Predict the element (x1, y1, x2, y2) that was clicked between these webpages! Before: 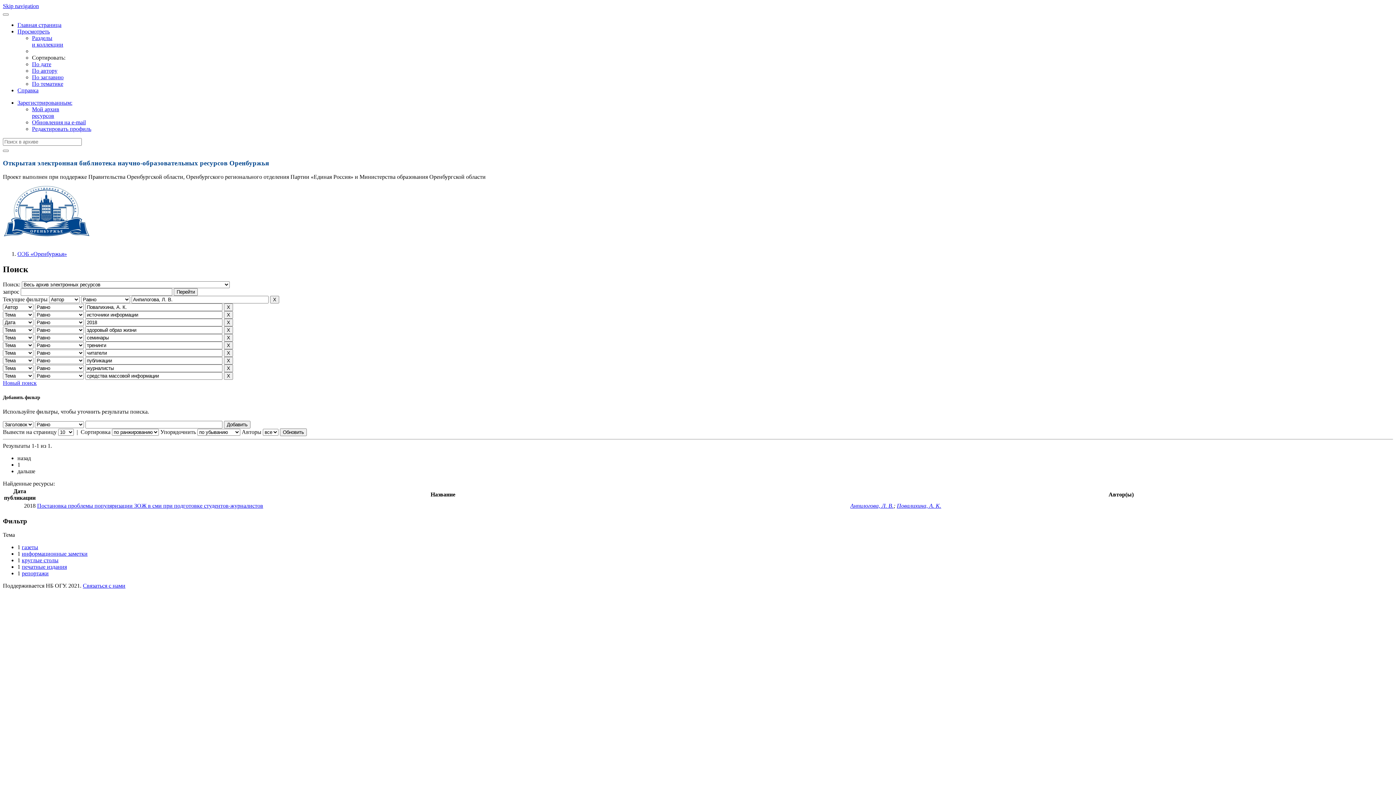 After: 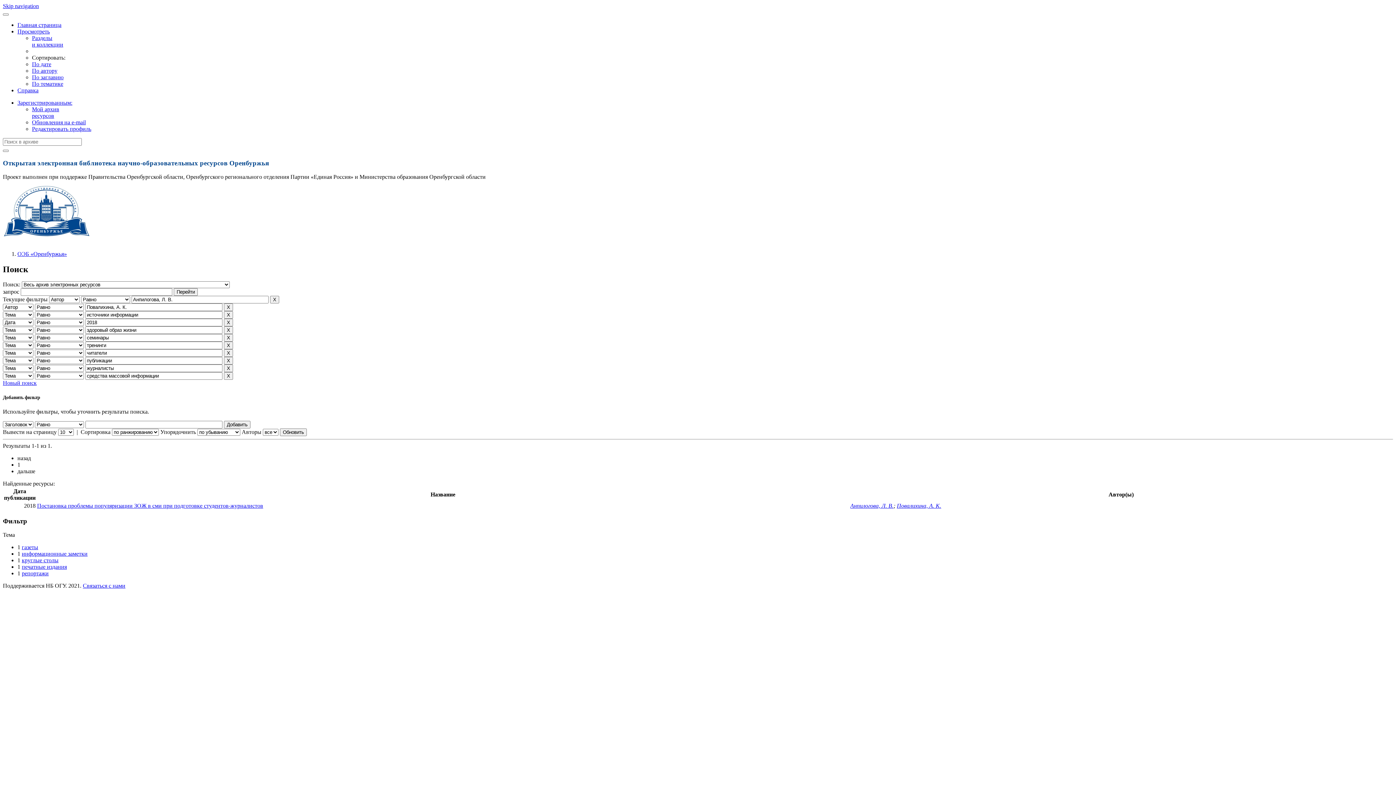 Action: bbox: (17, 99, 72, 105) label: Зарегистрированным: